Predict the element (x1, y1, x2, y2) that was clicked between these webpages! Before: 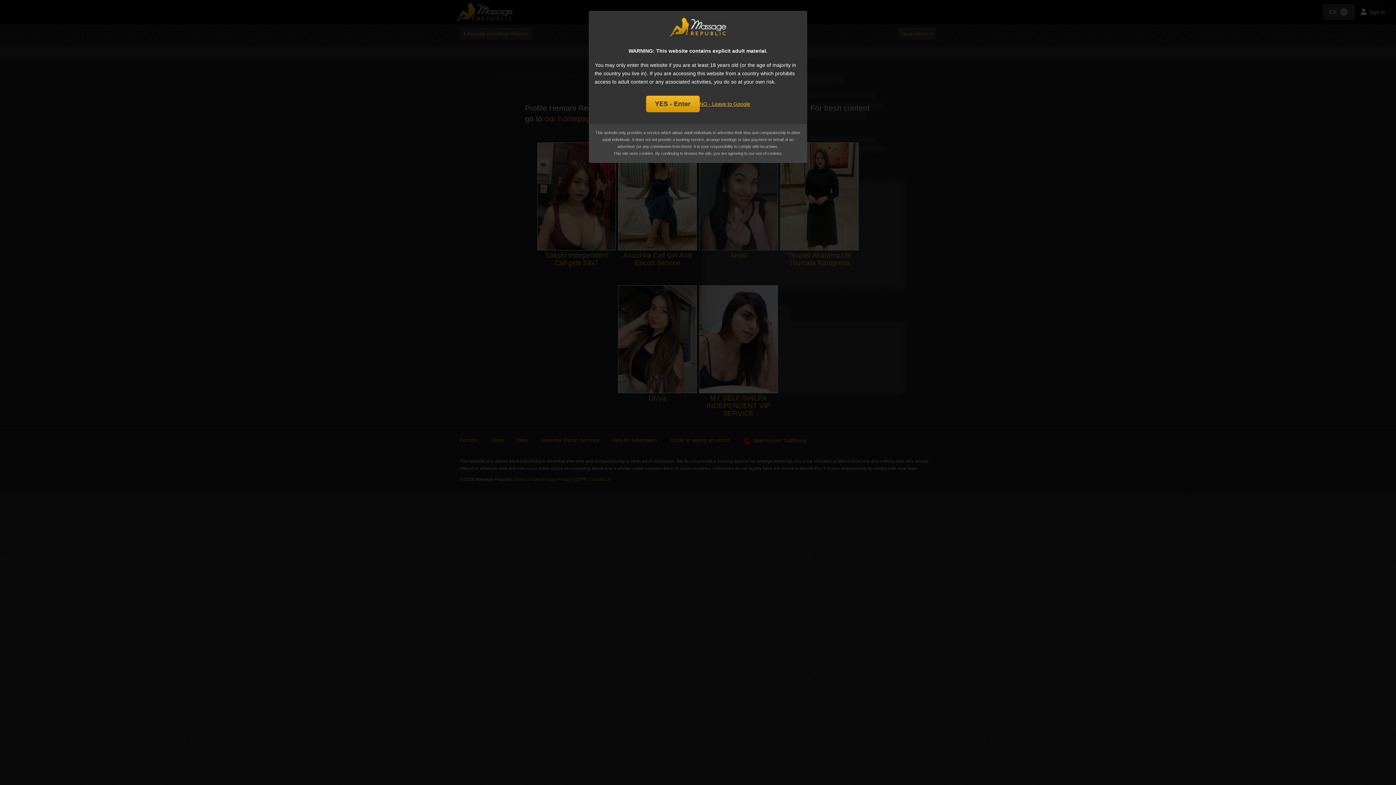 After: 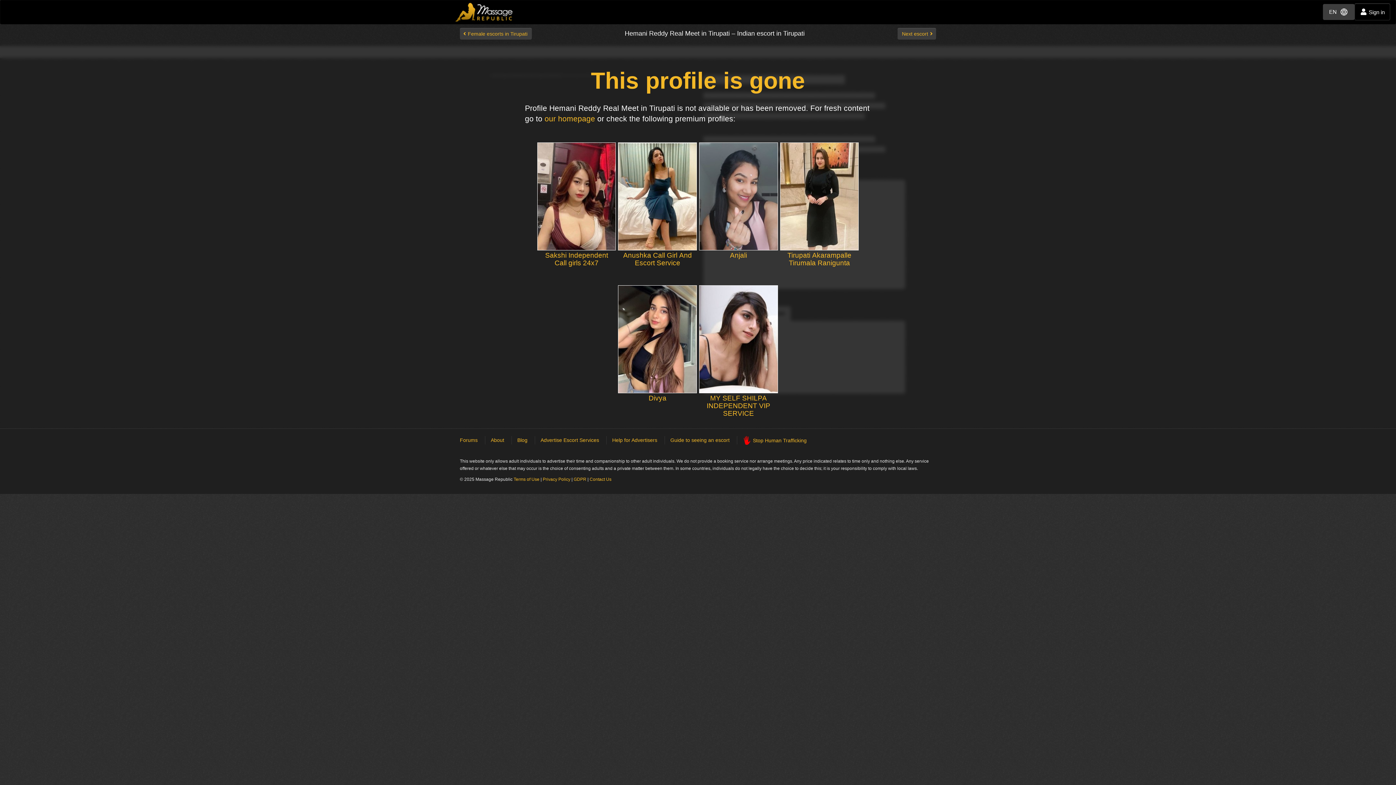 Action: bbox: (646, 95, 699, 112) label: YES - Enter